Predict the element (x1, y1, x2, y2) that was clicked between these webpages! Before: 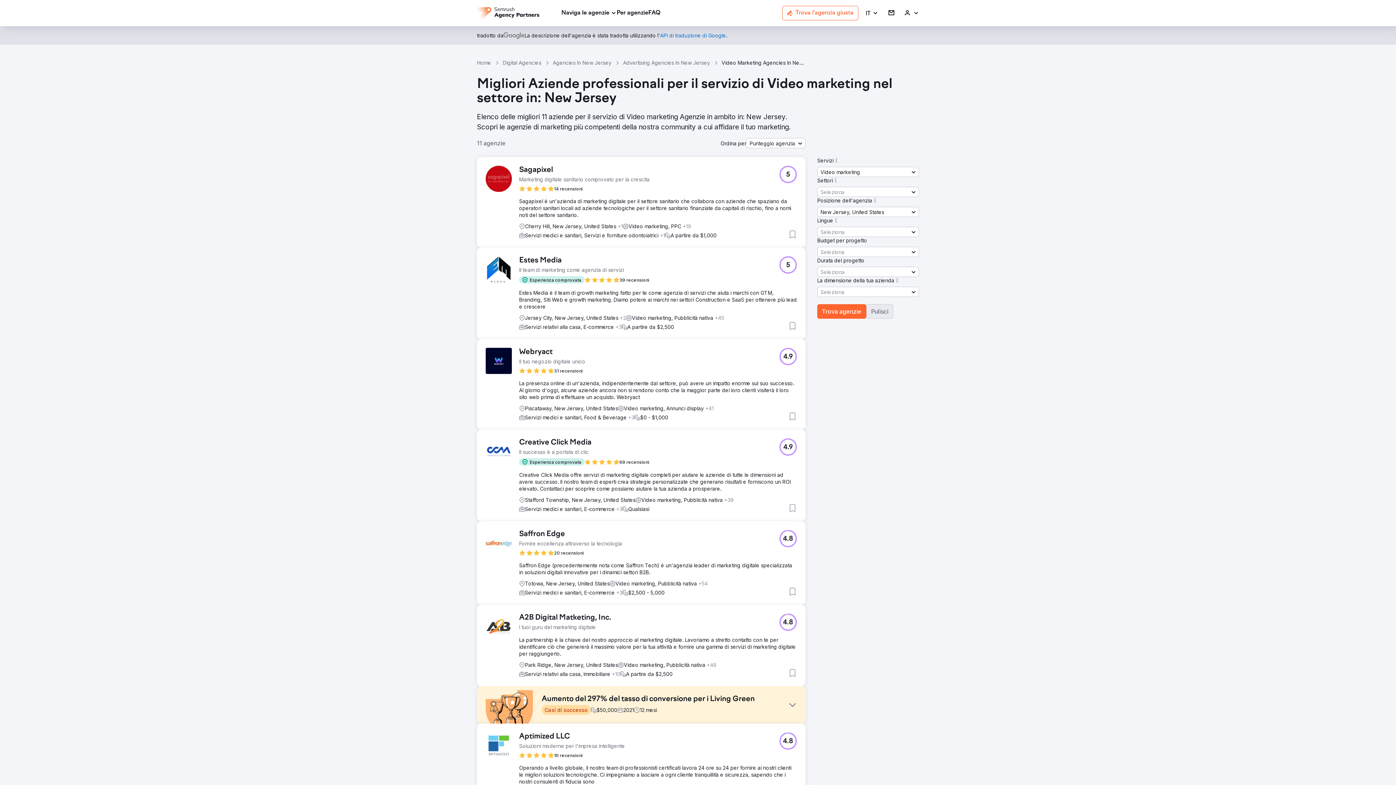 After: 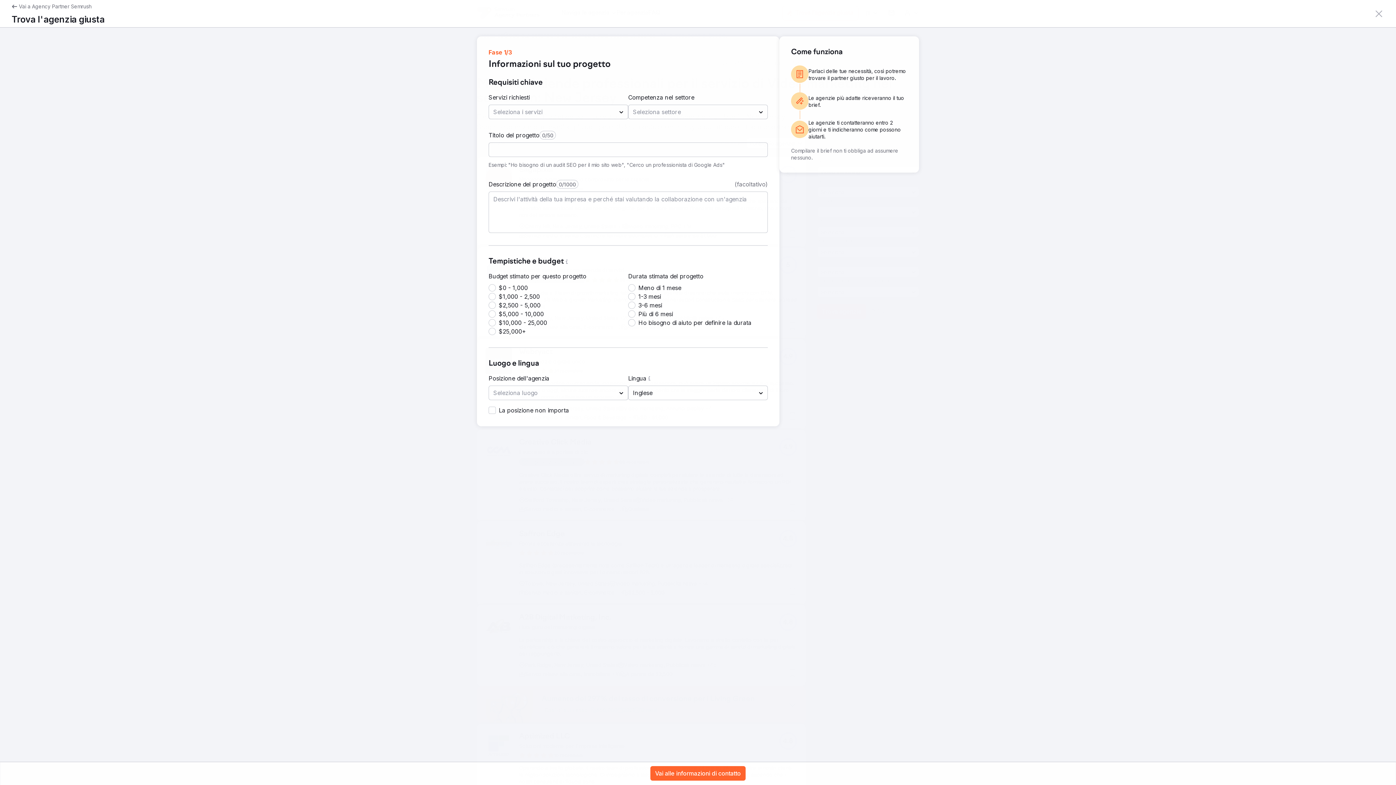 Action: bbox: (782, 5, 858, 20) label: Trova l'agenzia giusta